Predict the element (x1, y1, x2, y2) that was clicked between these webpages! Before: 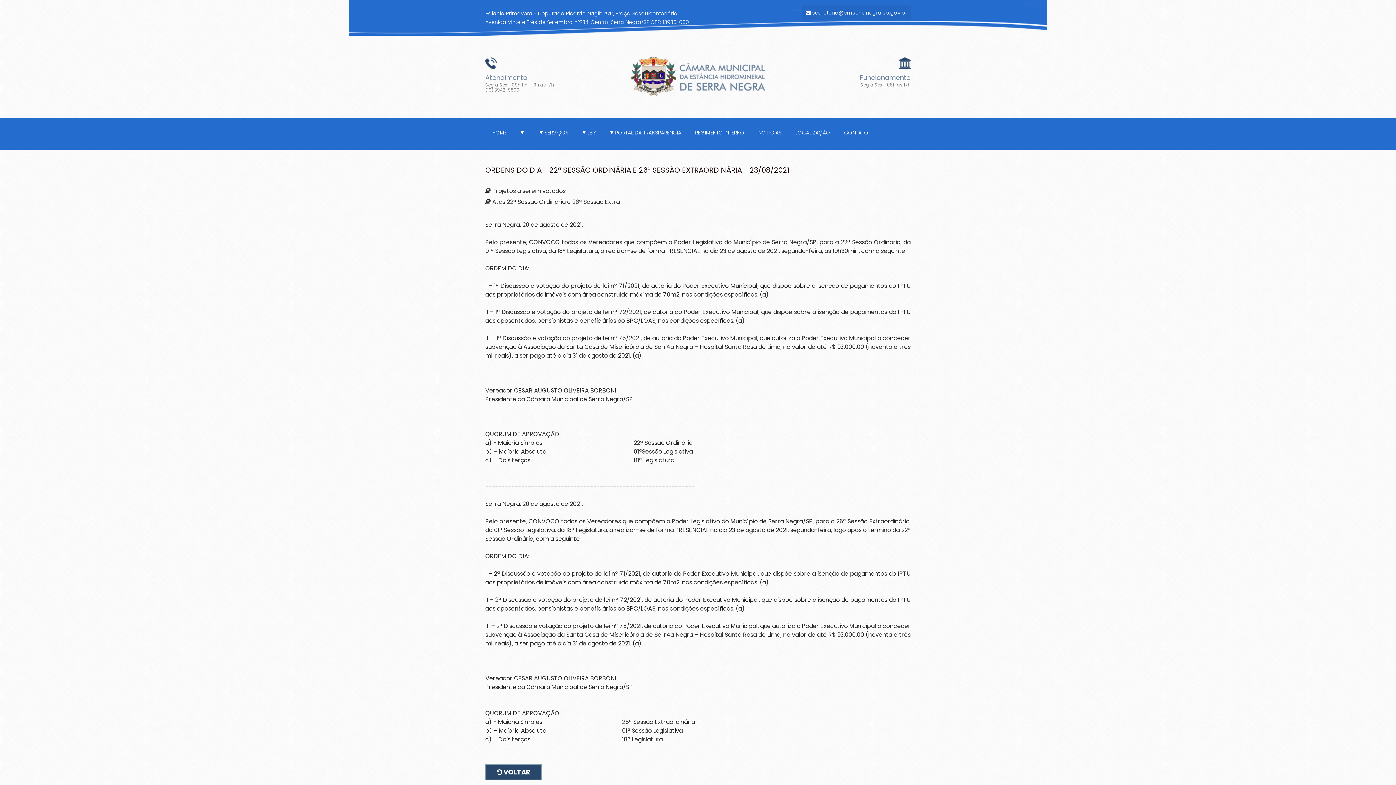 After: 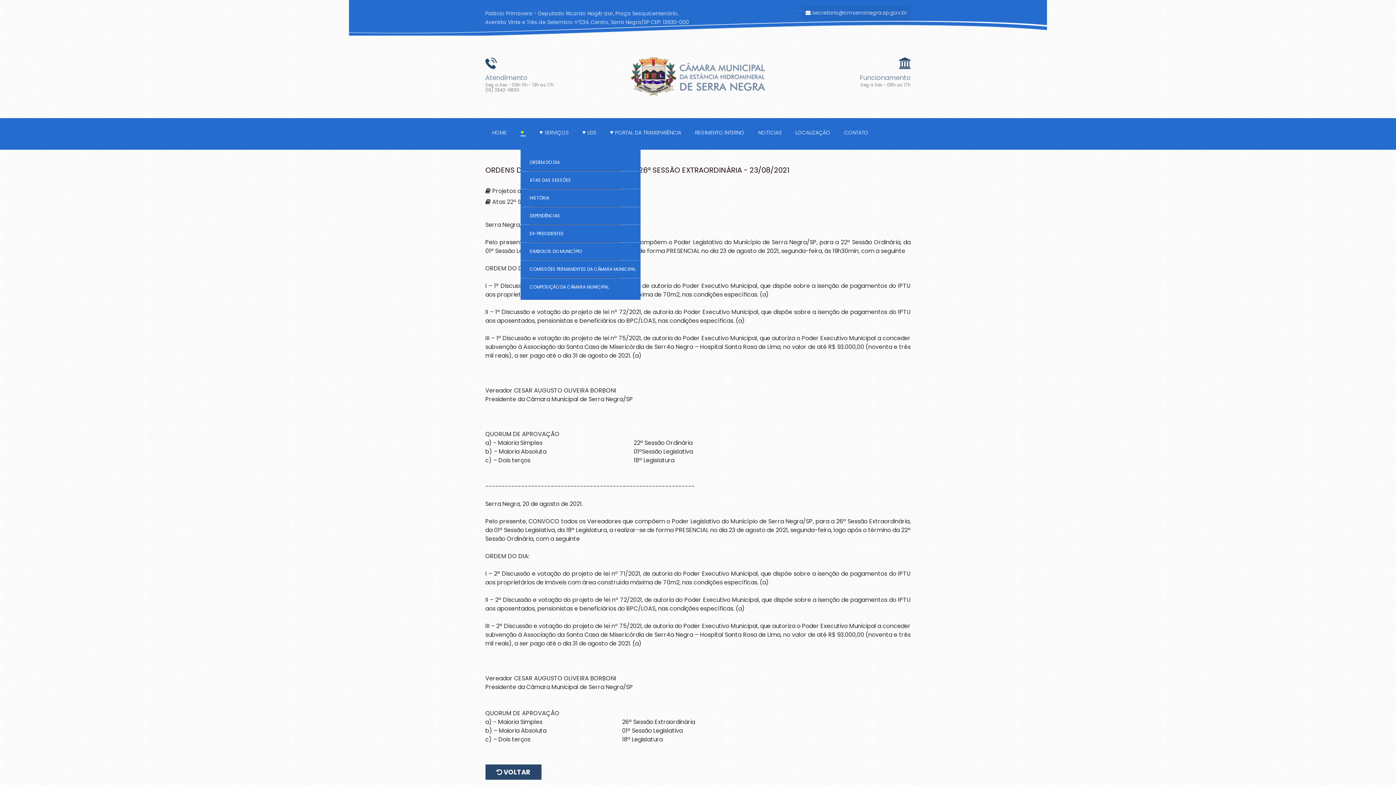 Action: bbox: (520, 118, 525, 147)